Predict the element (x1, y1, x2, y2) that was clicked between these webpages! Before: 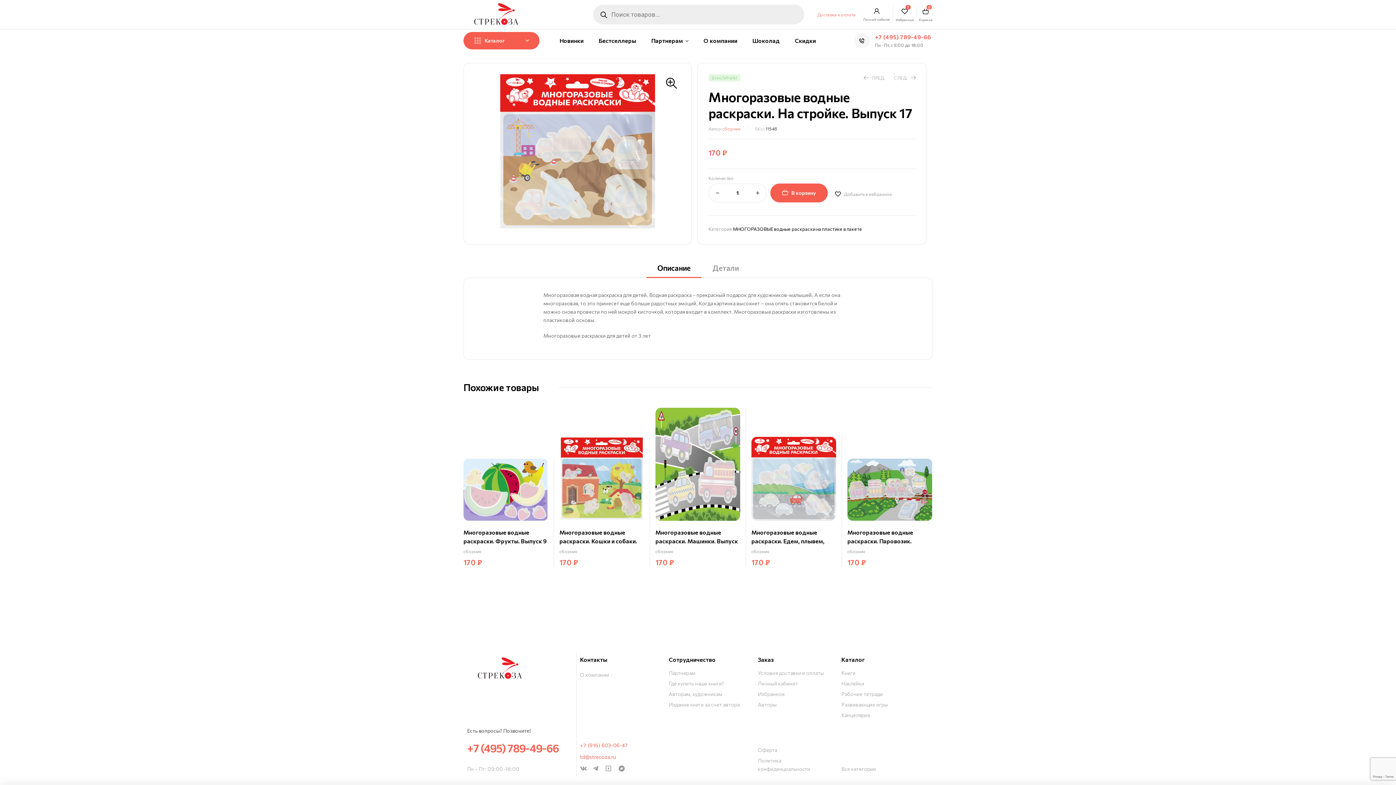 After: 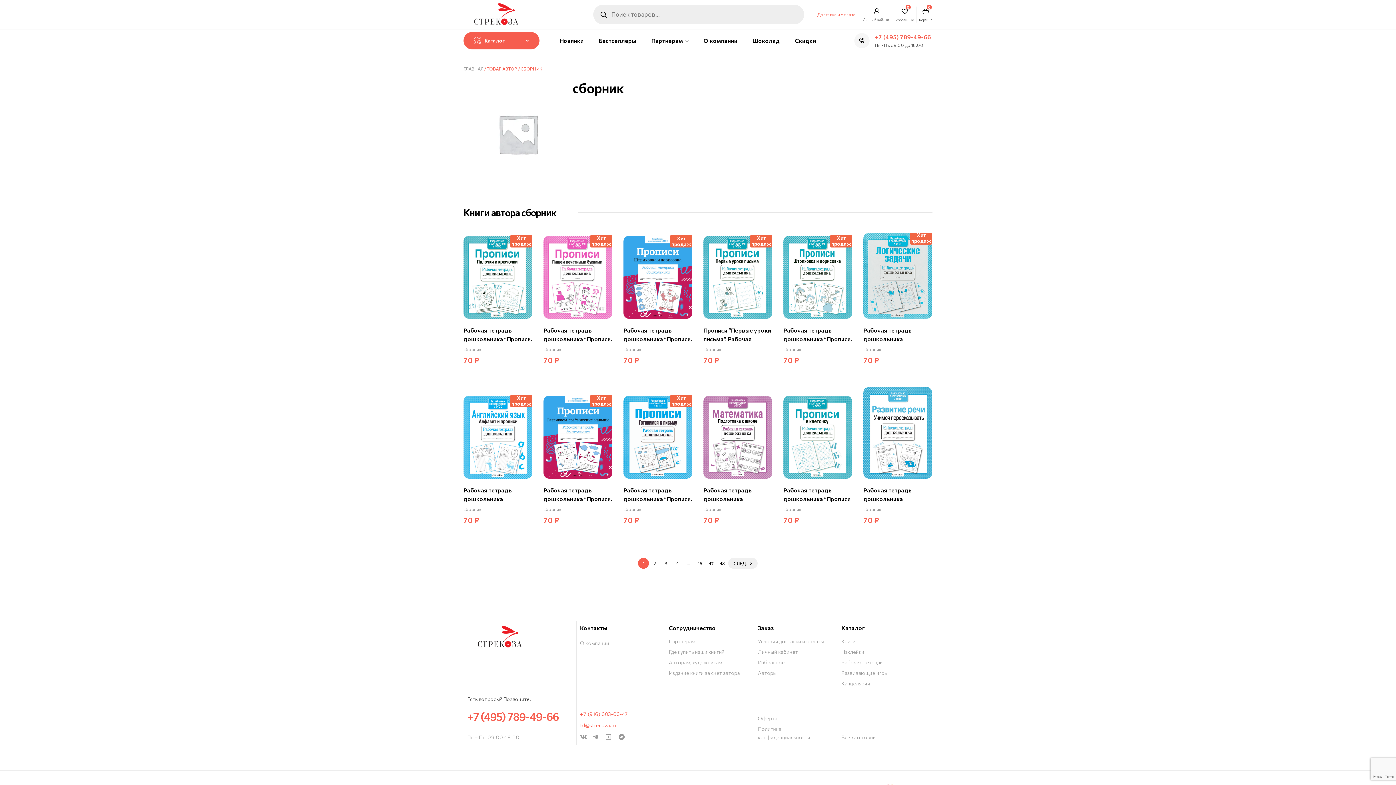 Action: label: сборник bbox: (751, 549, 836, 553)